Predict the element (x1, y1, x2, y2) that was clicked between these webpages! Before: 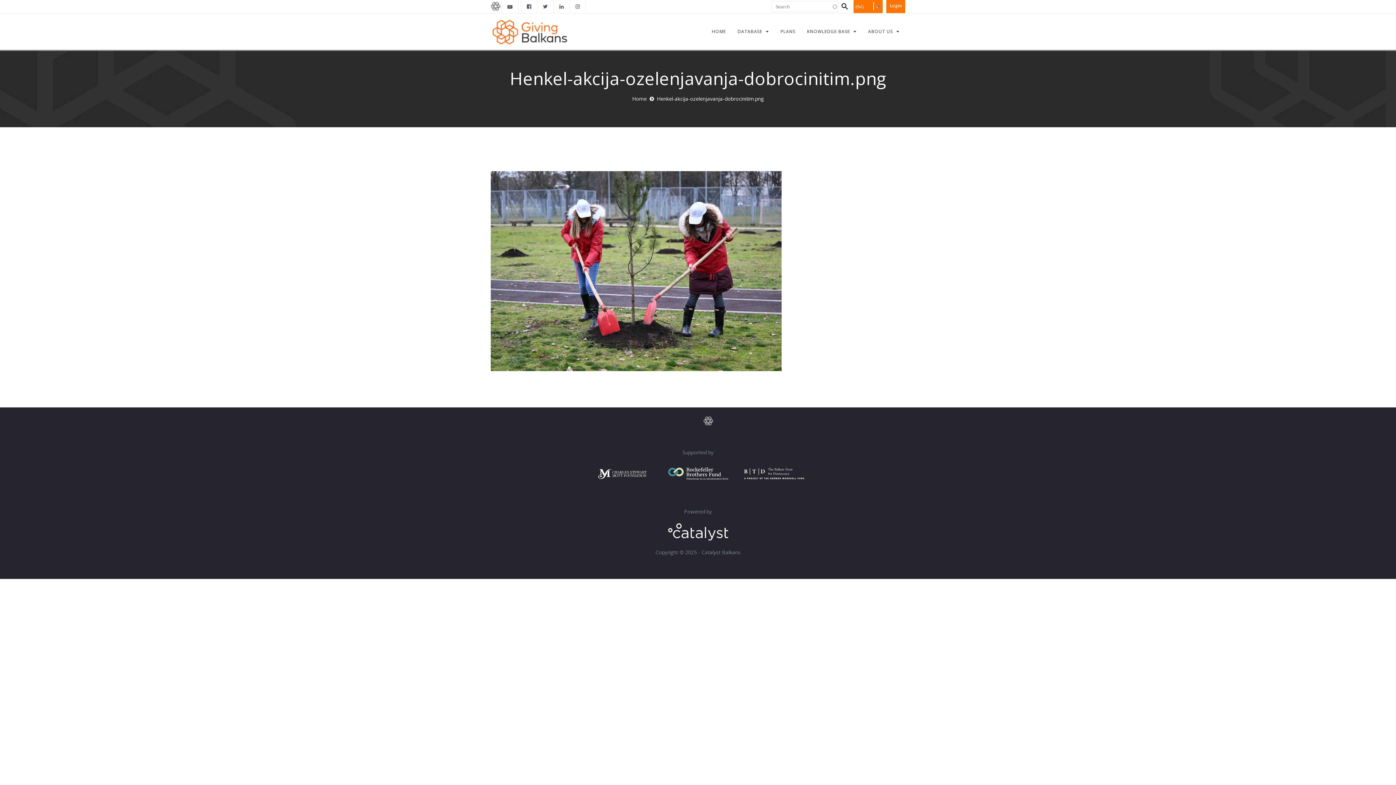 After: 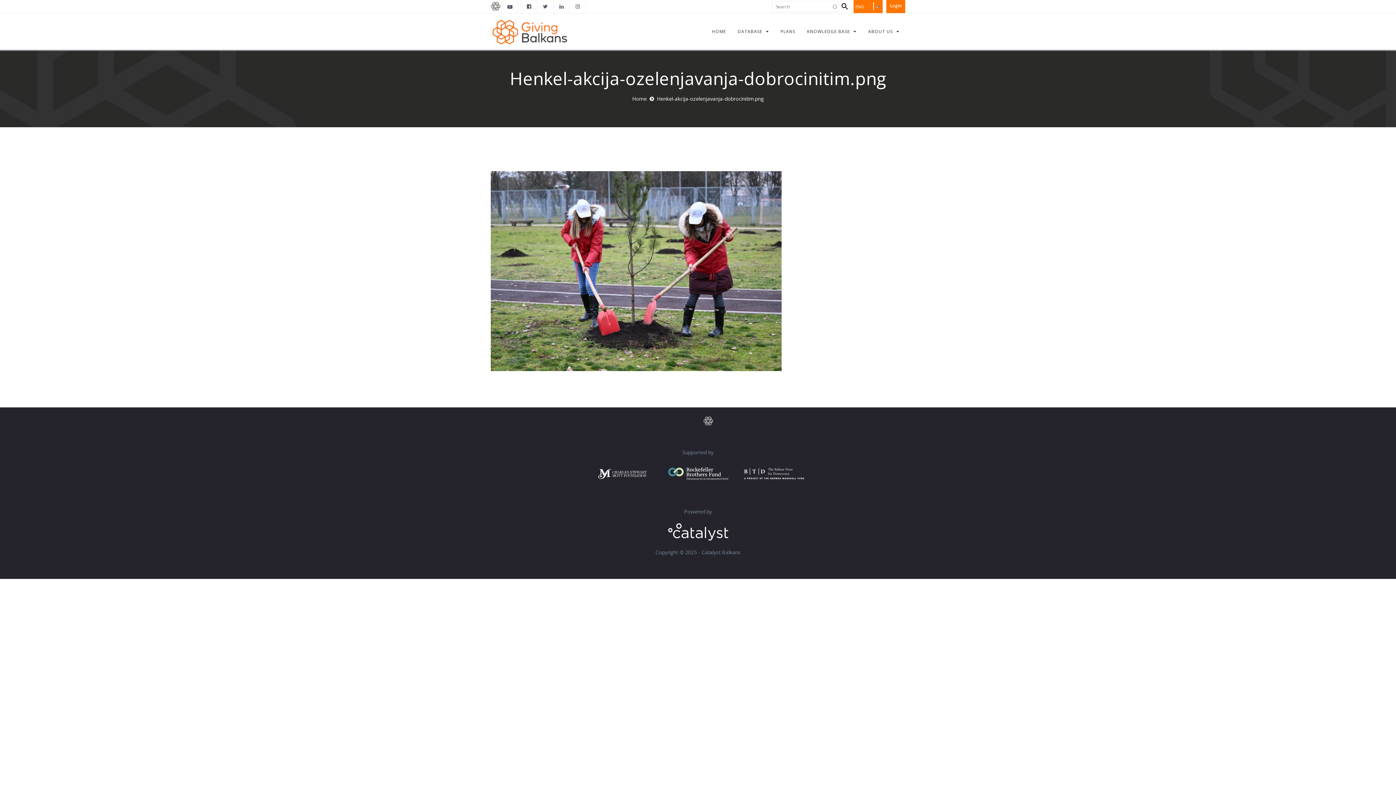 Action: bbox: (592, 469, 652, 476)